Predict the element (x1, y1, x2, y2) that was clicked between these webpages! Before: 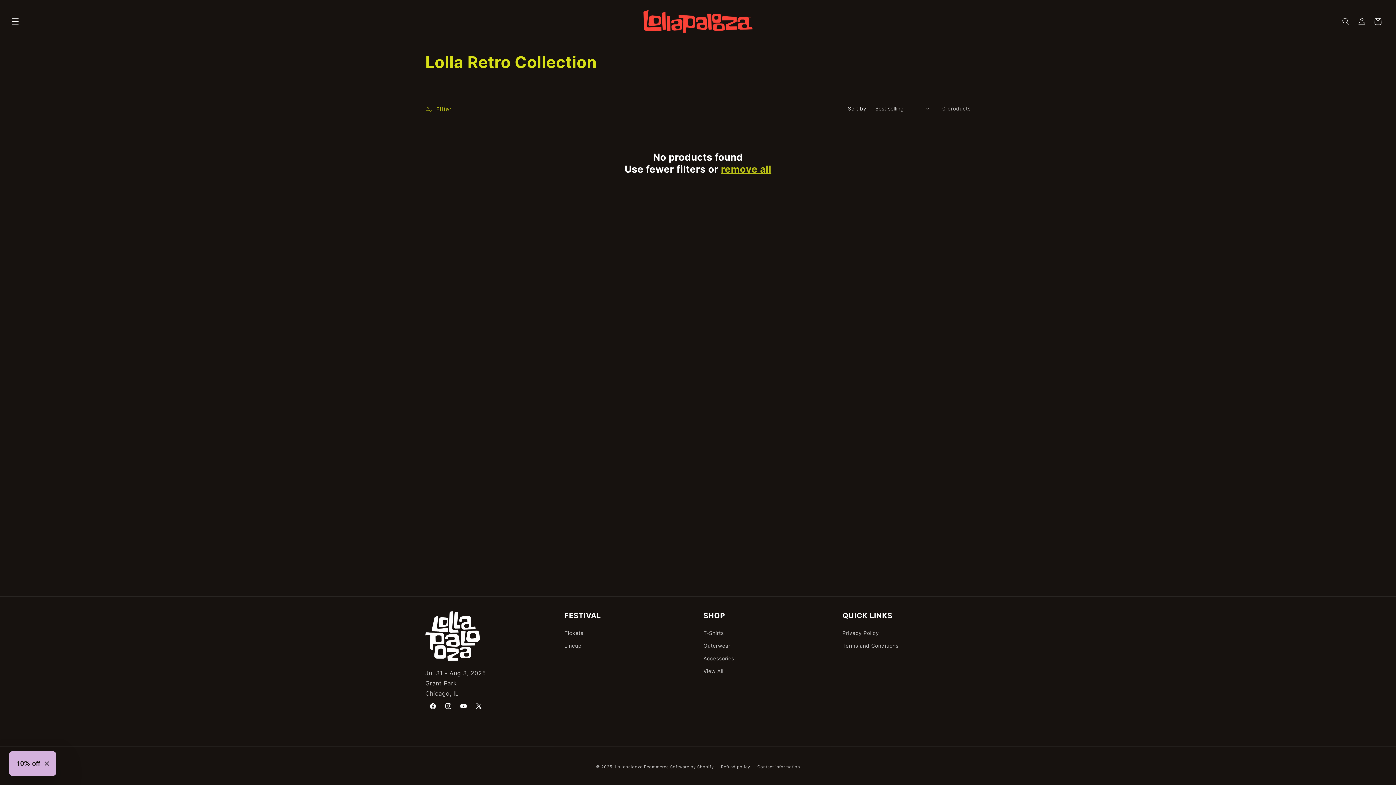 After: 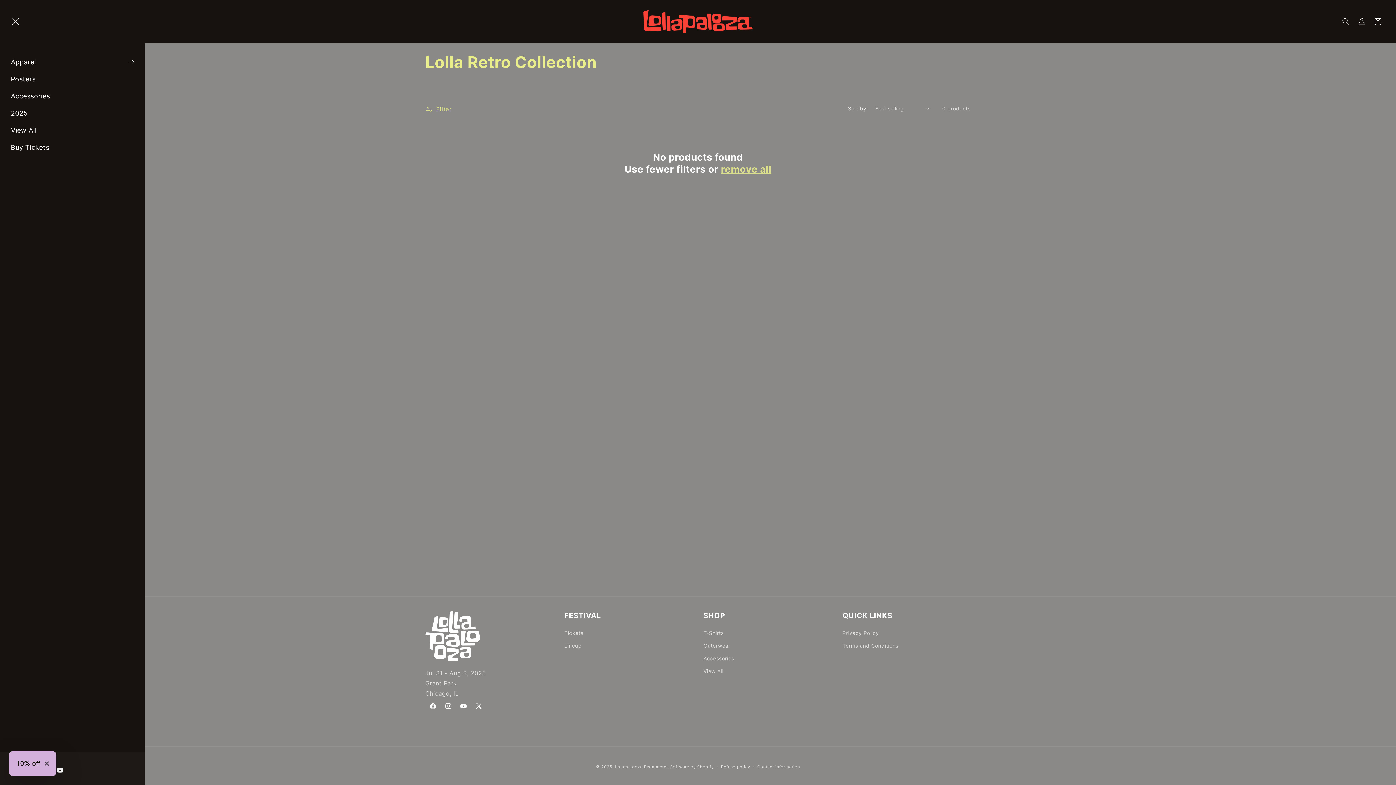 Action: bbox: (7, 13, 23, 29) label: Menu